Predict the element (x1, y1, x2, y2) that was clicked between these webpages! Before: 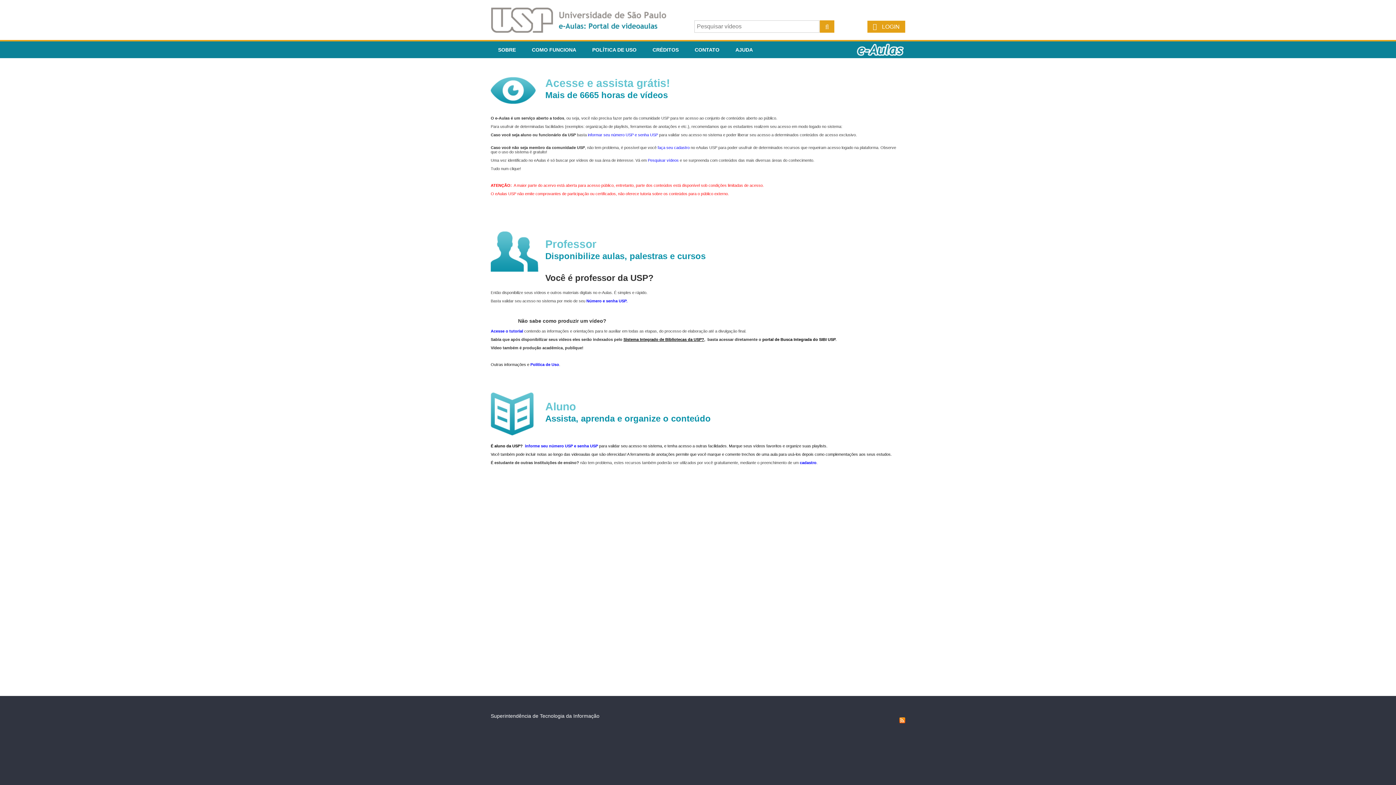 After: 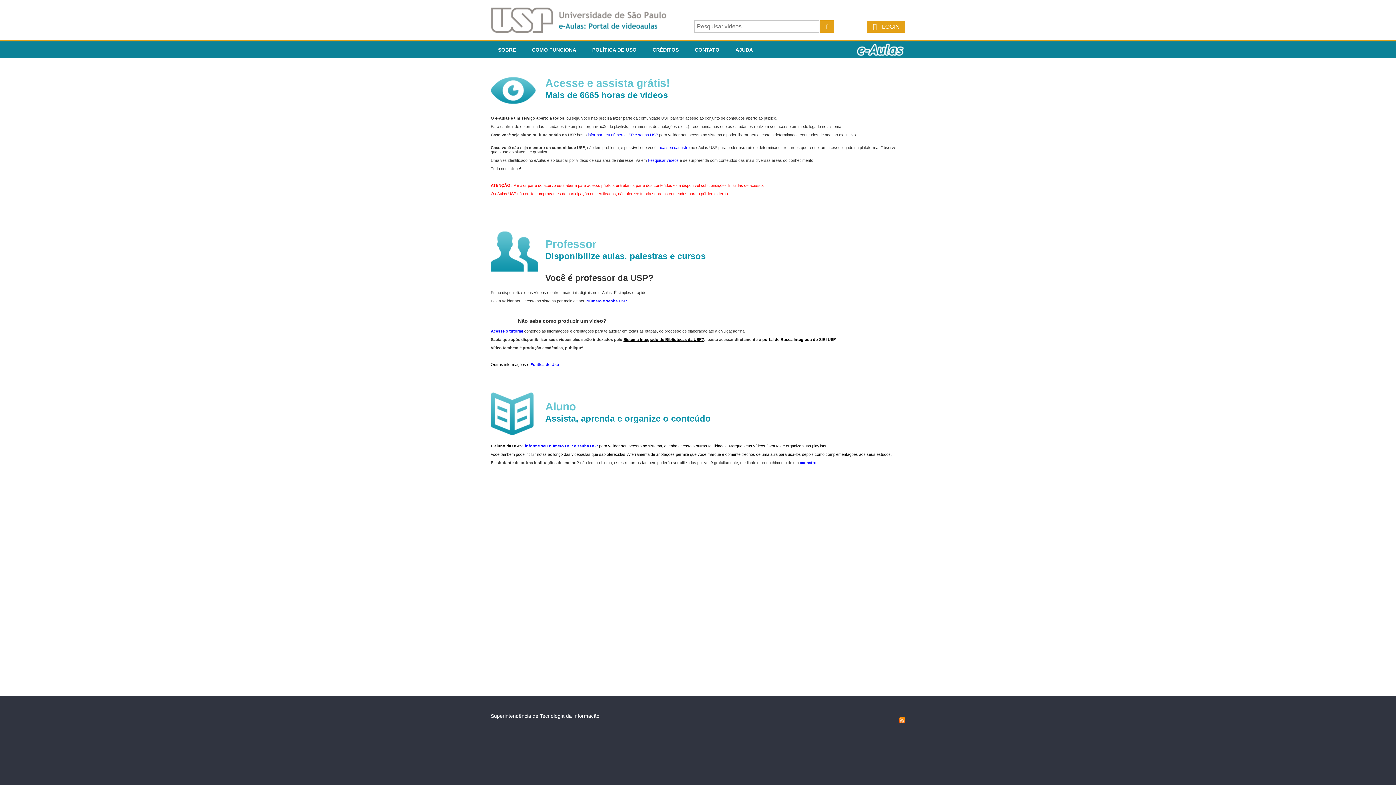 Action: bbox: (524, 41, 583, 58) label: COMO FUNCIONA